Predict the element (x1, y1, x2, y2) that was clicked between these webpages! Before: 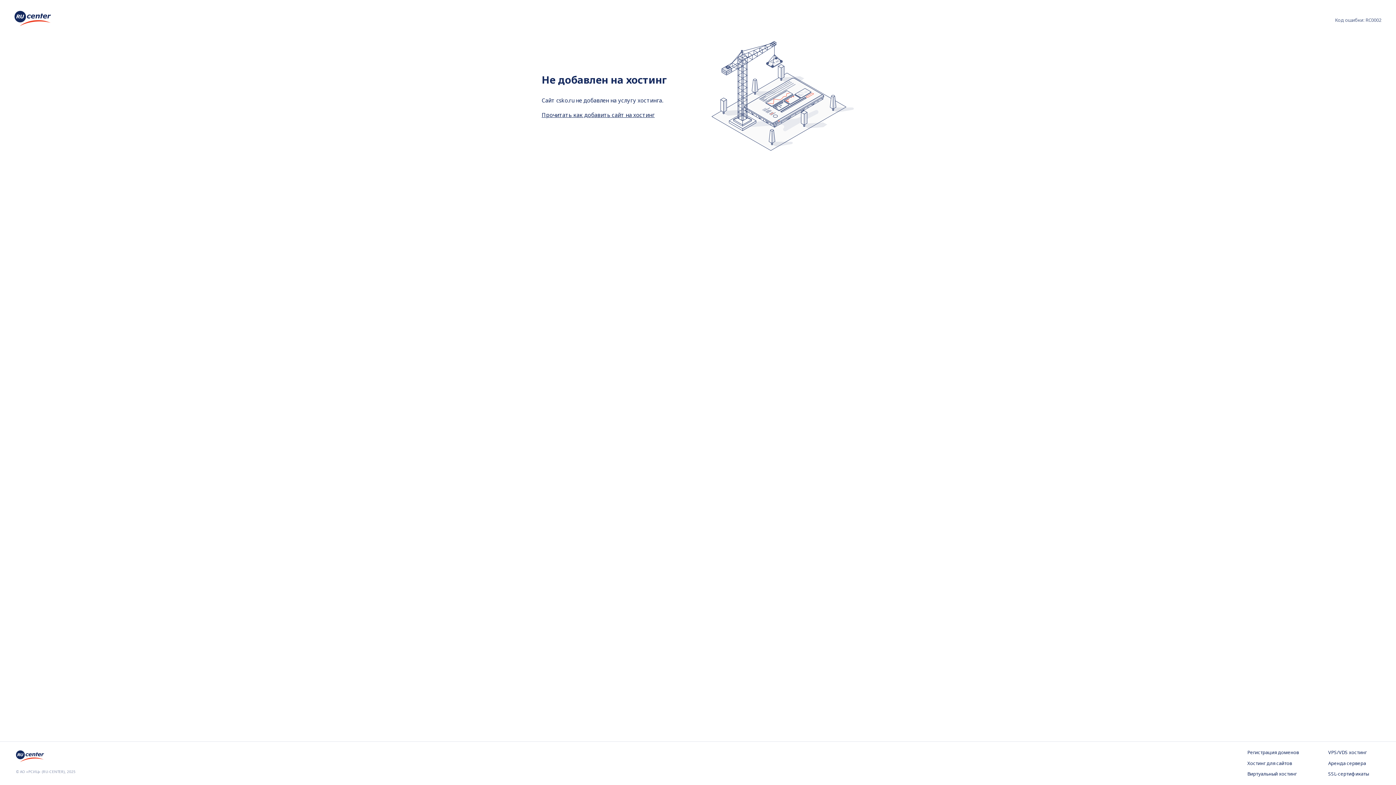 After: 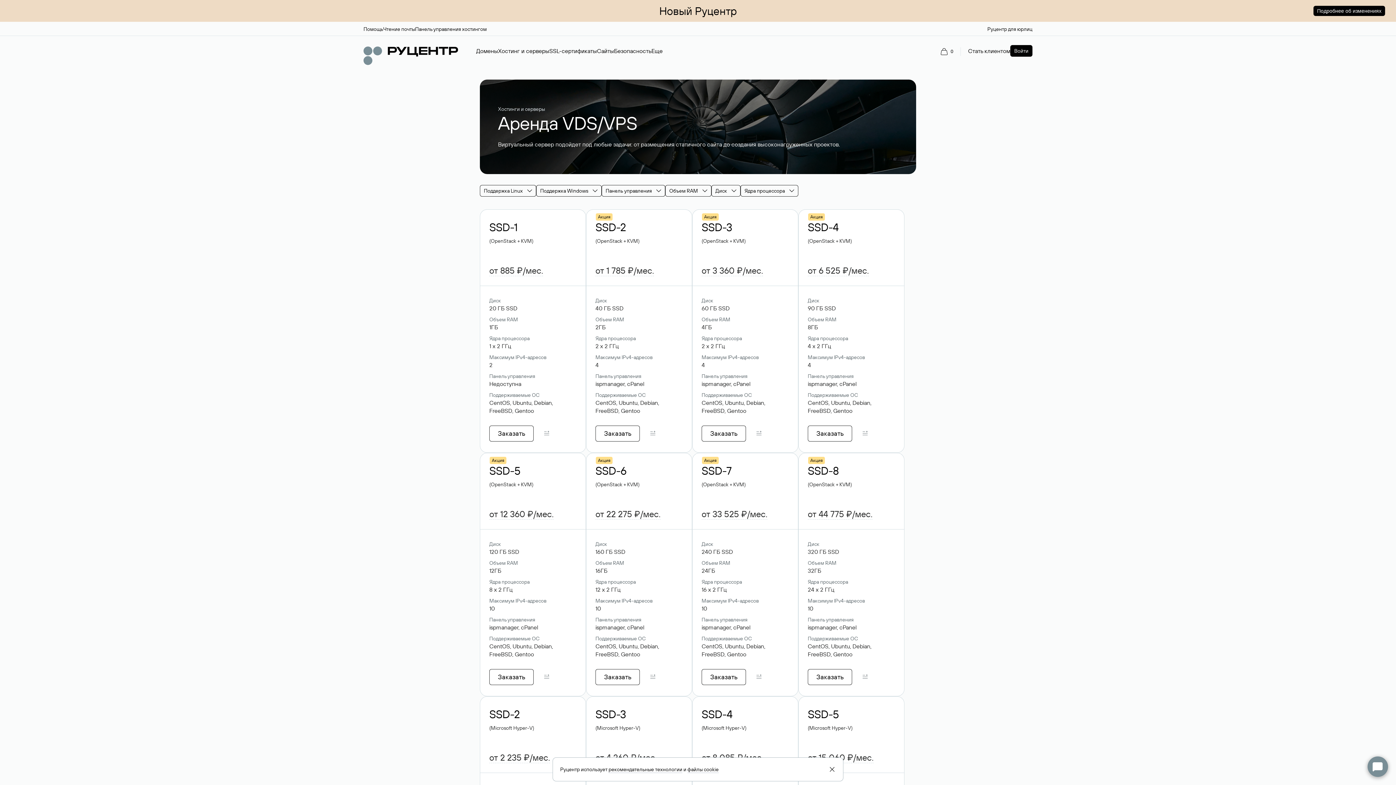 Action: label: VPS/VDS хостинг bbox: (1328, 749, 1380, 756)